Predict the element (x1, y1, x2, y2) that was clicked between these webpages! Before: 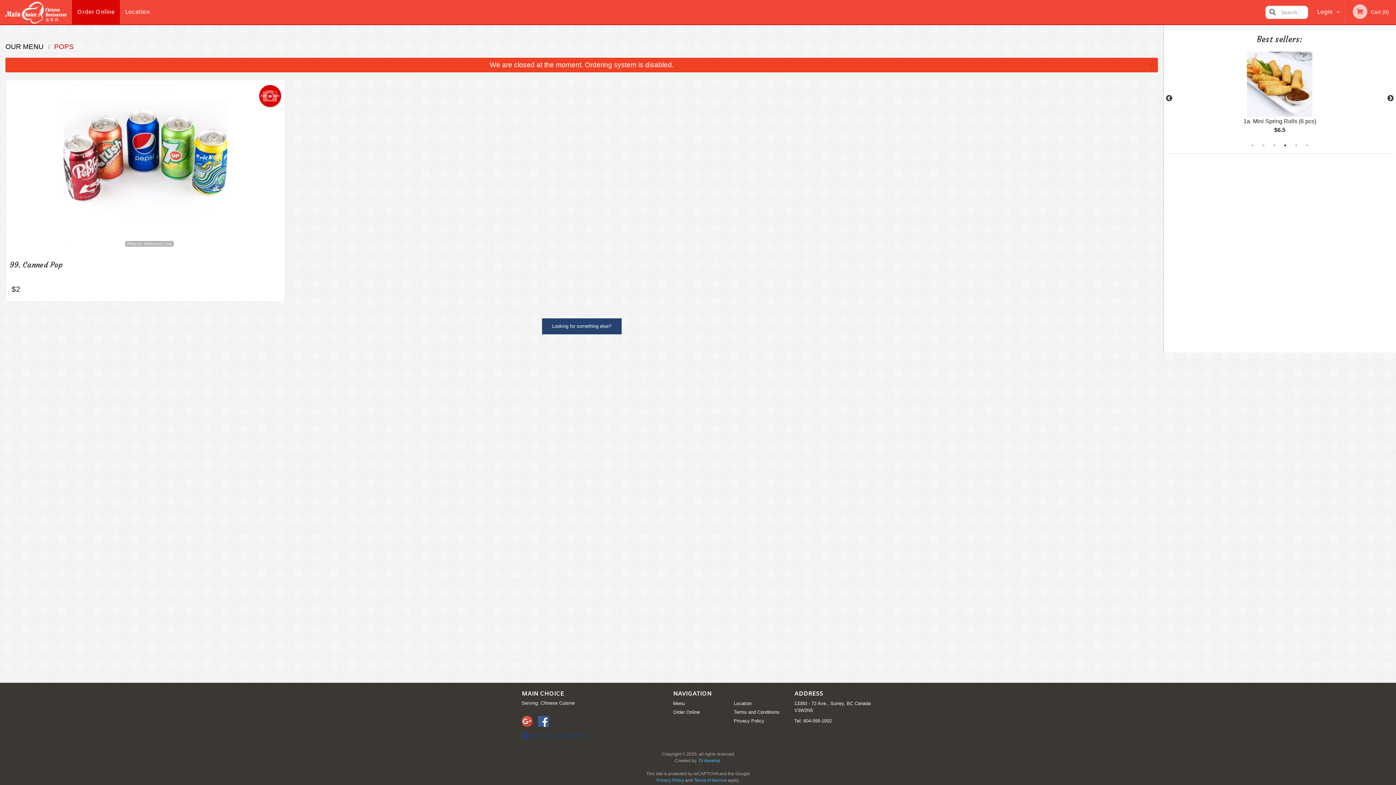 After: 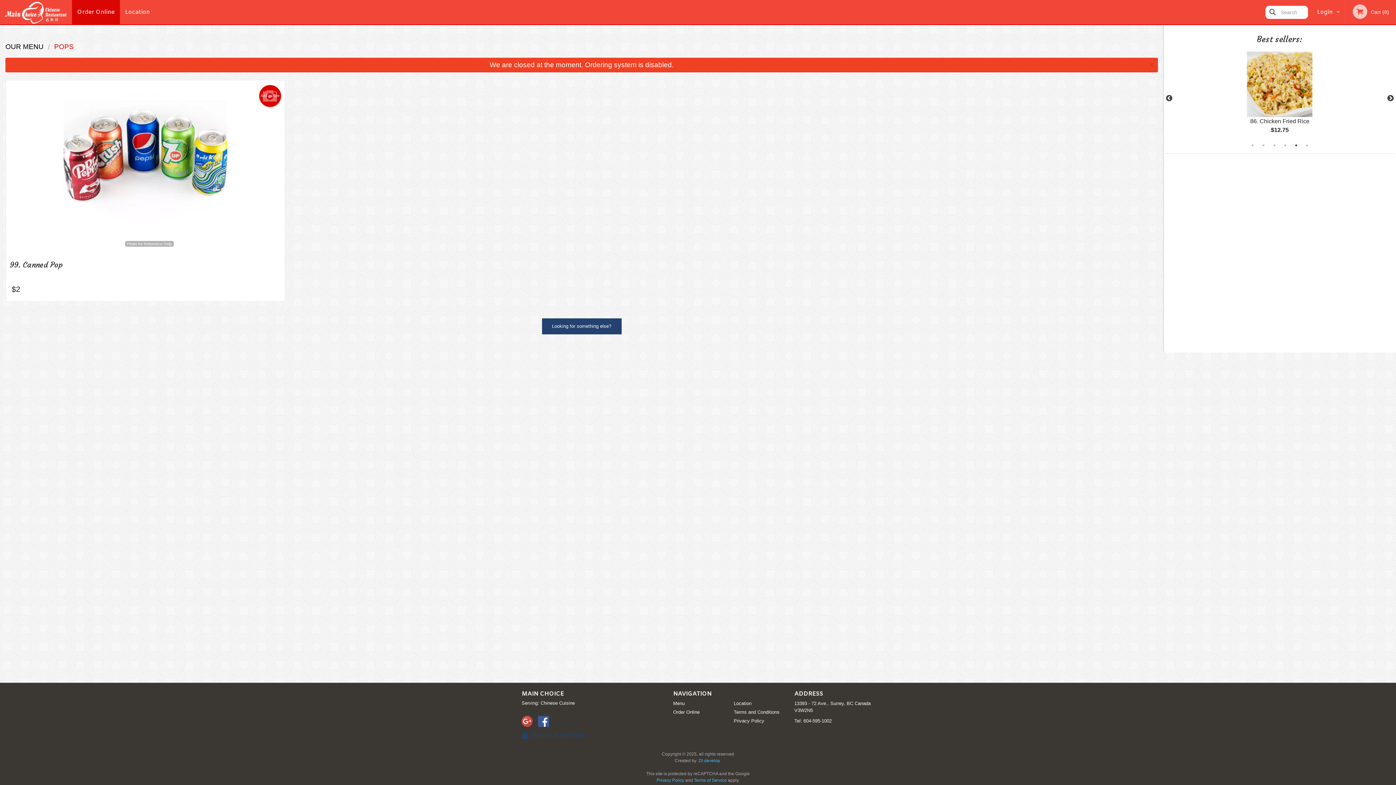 Action: bbox: (794, 717, 874, 724) label: Tel: 604-595-1002